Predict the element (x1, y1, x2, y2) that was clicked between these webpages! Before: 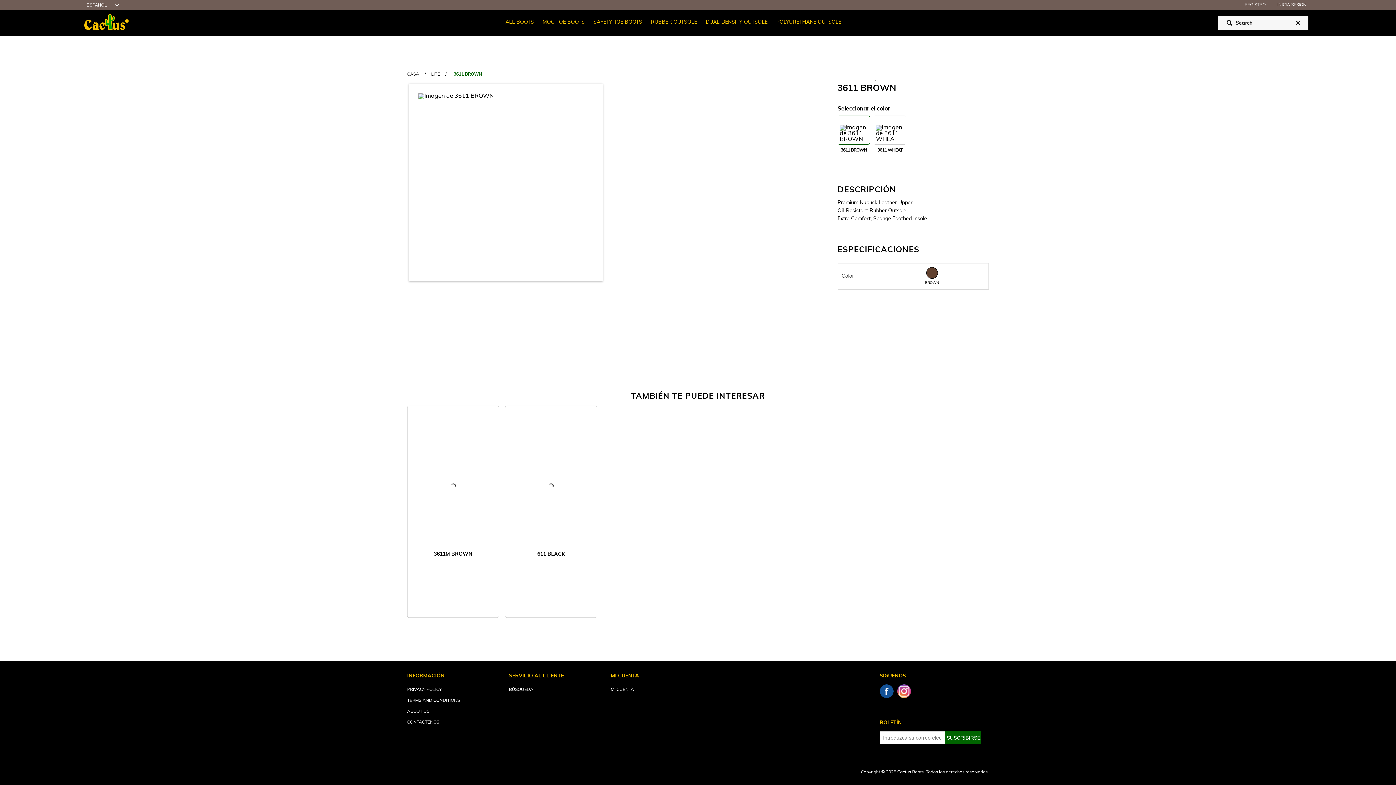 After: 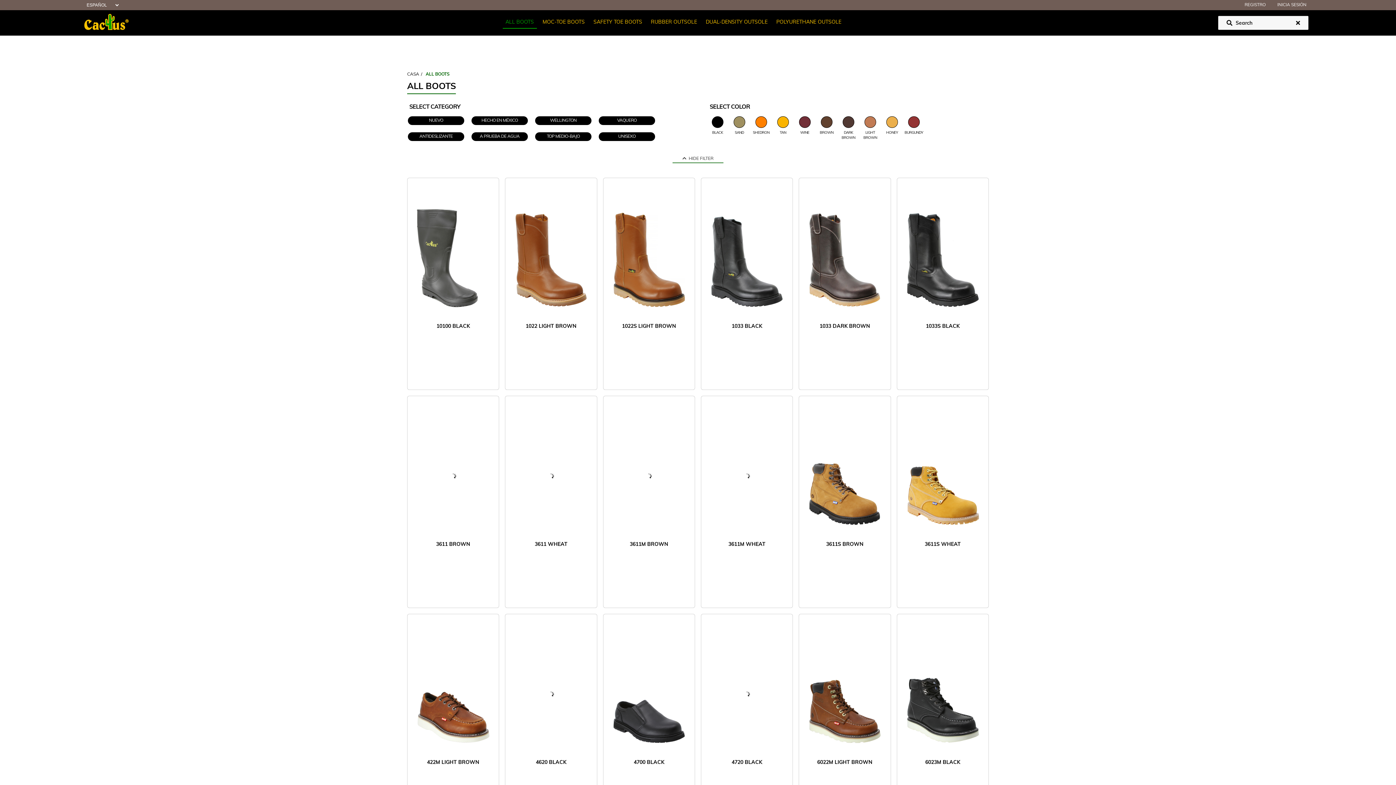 Action: label: ALL BOOTS bbox: (502, 16, 536, 28)